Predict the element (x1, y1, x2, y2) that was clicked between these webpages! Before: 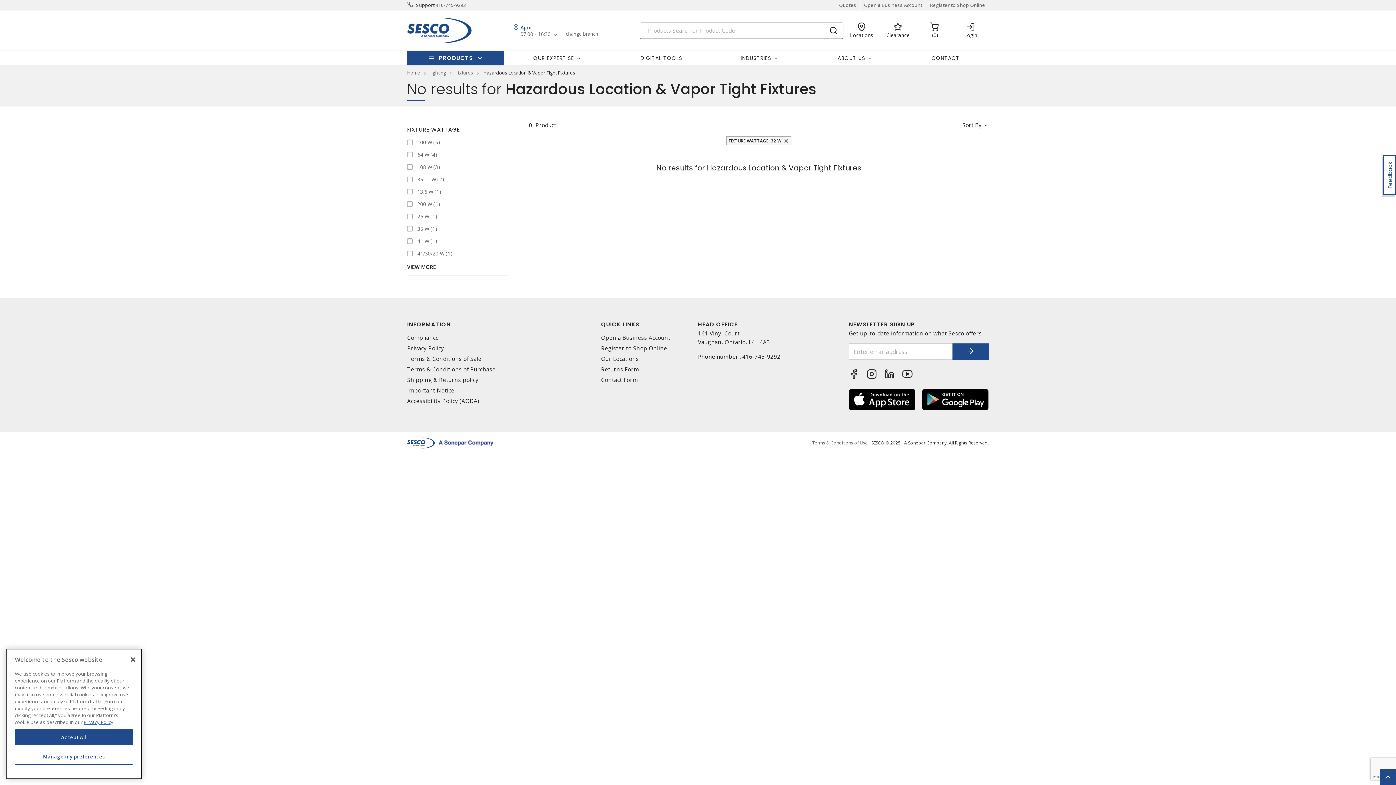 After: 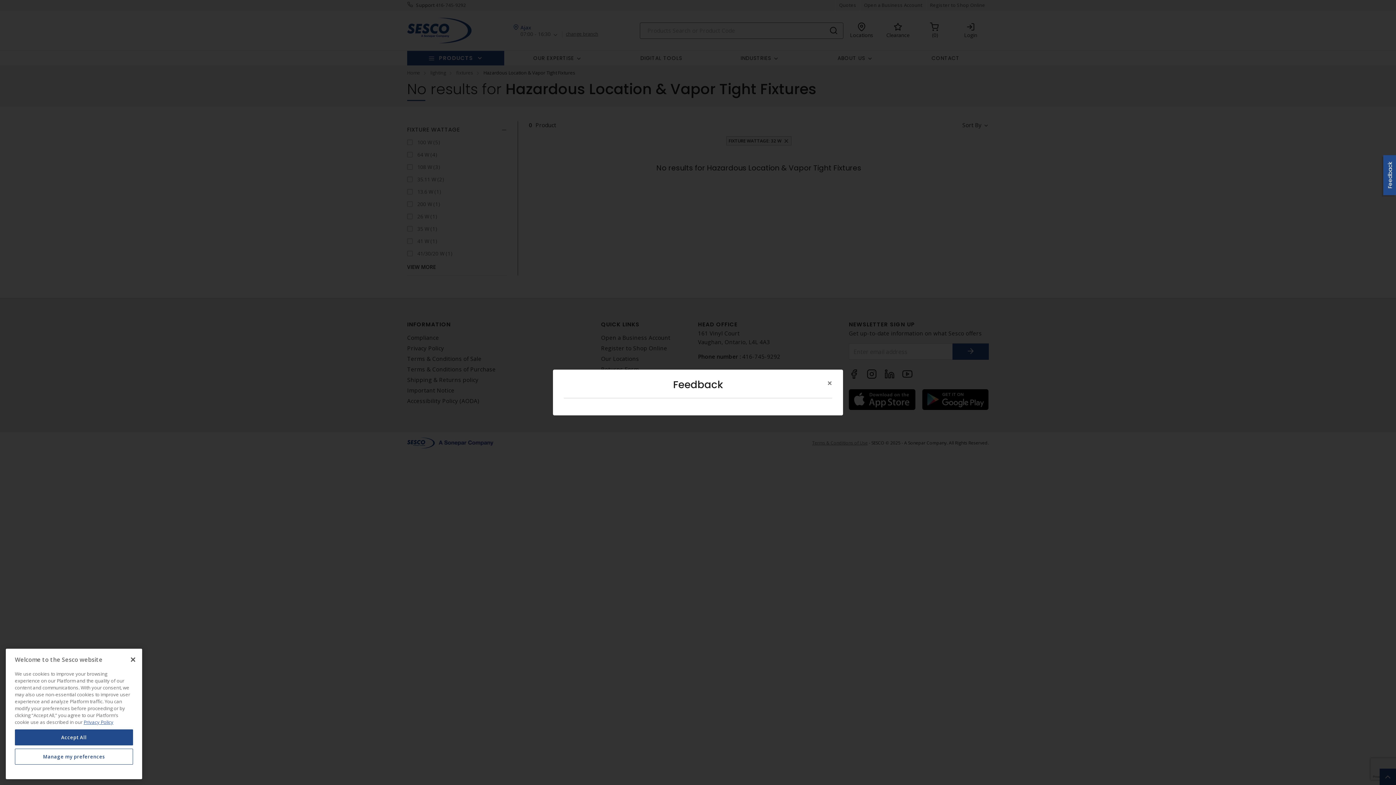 Action: bbox: (1383, 155, 1396, 195) label: Feedback